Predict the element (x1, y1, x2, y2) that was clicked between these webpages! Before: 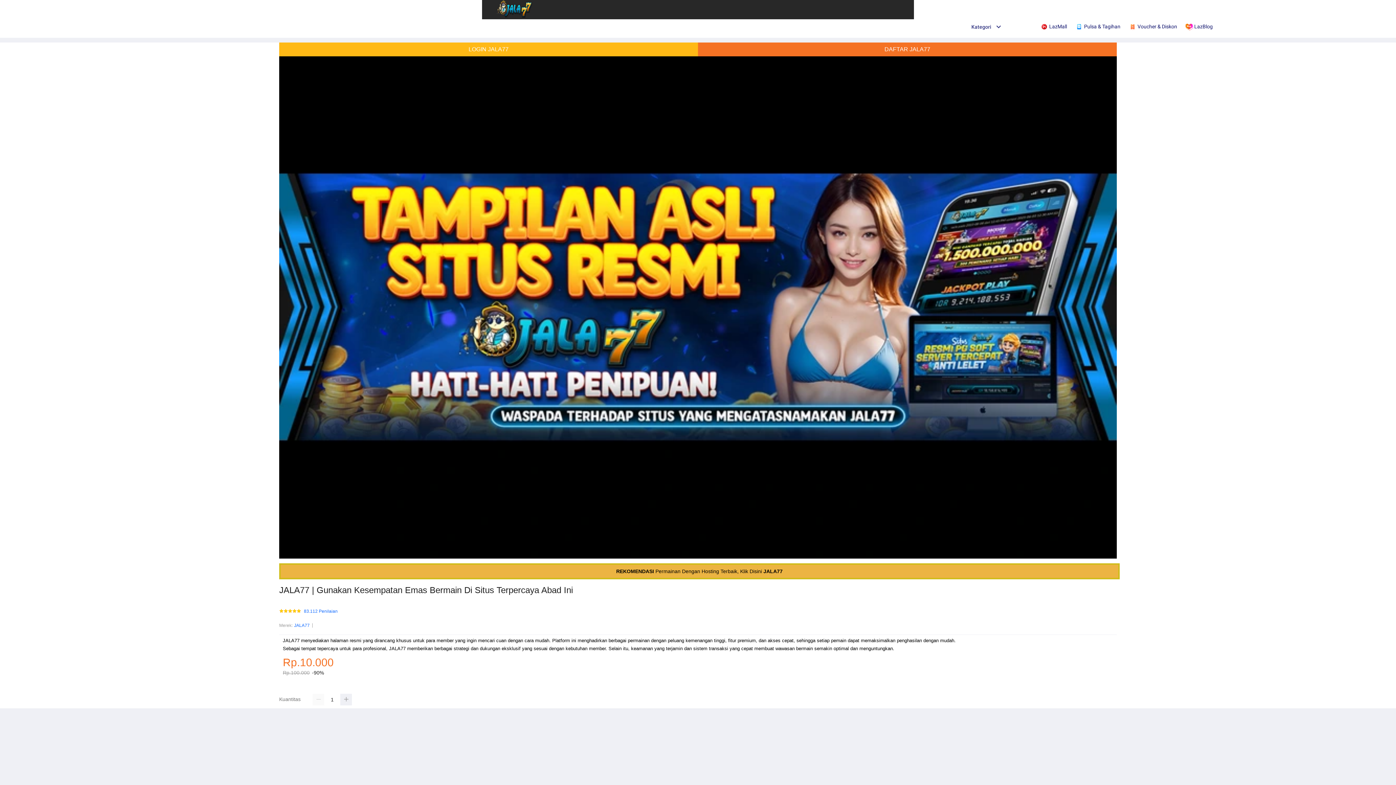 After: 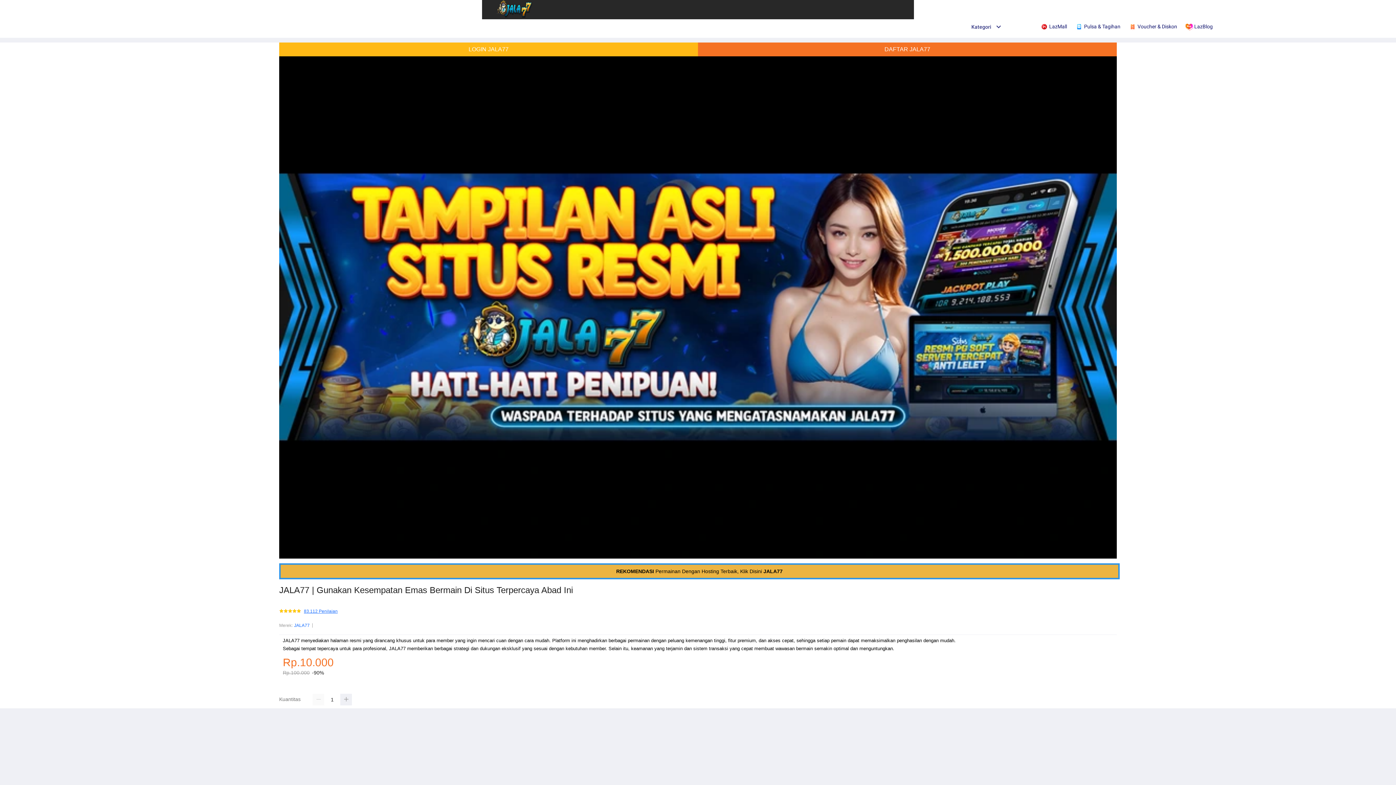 Action: label: 83.112 Penilaian bbox: (304, 609, 337, 614)